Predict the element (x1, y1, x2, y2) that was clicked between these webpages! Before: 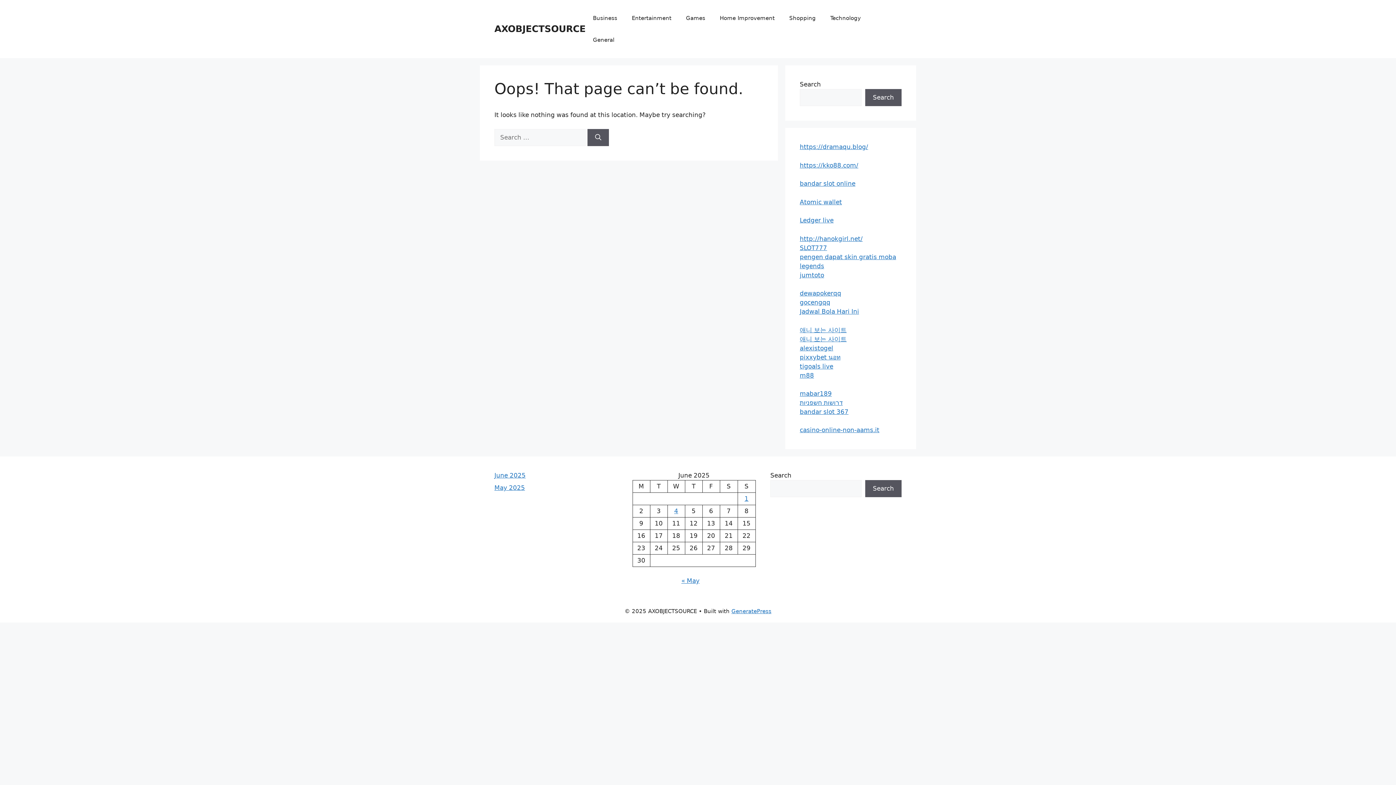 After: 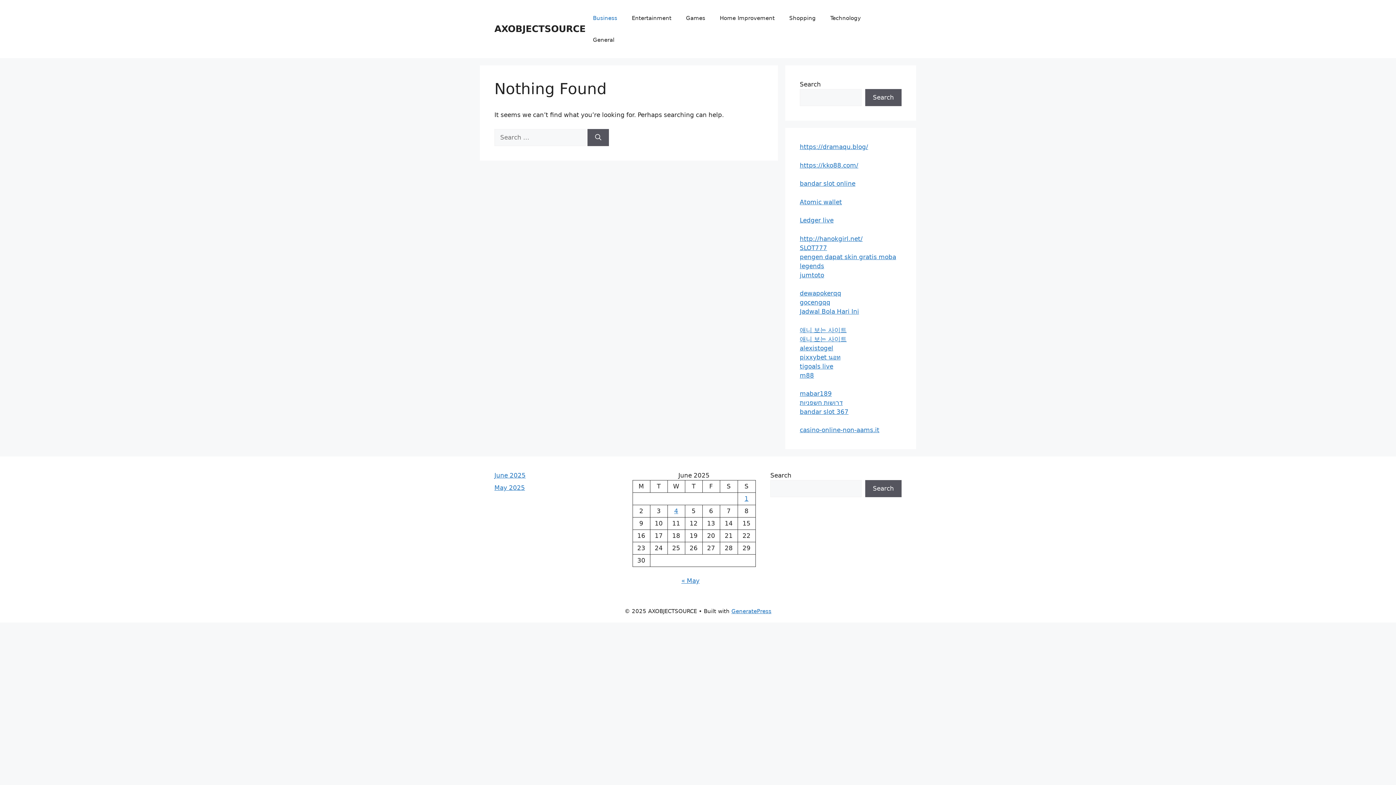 Action: bbox: (585, 7, 624, 29) label: Business